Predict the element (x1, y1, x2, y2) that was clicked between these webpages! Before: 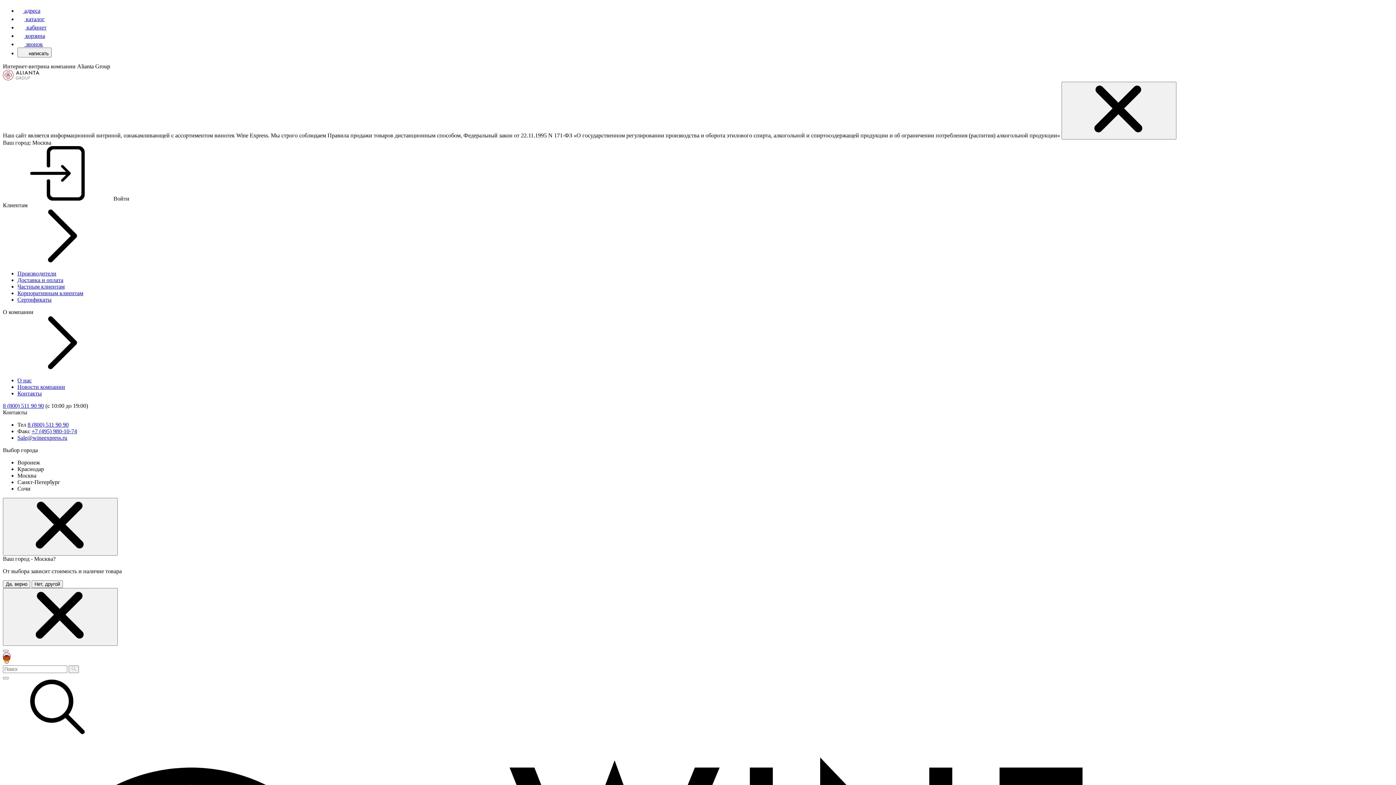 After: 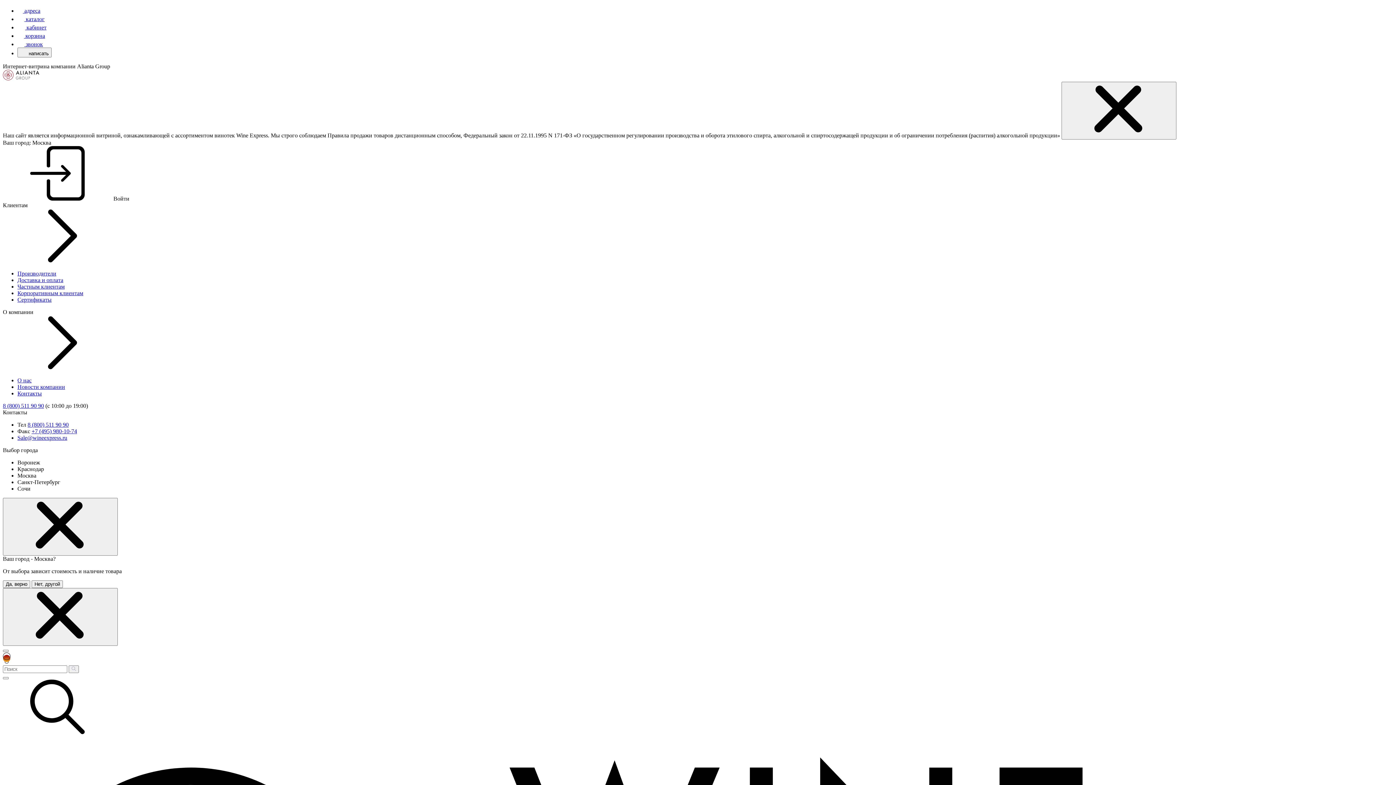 Action: label: 8 (800) 511 90 90 bbox: (27, 421, 68, 428)